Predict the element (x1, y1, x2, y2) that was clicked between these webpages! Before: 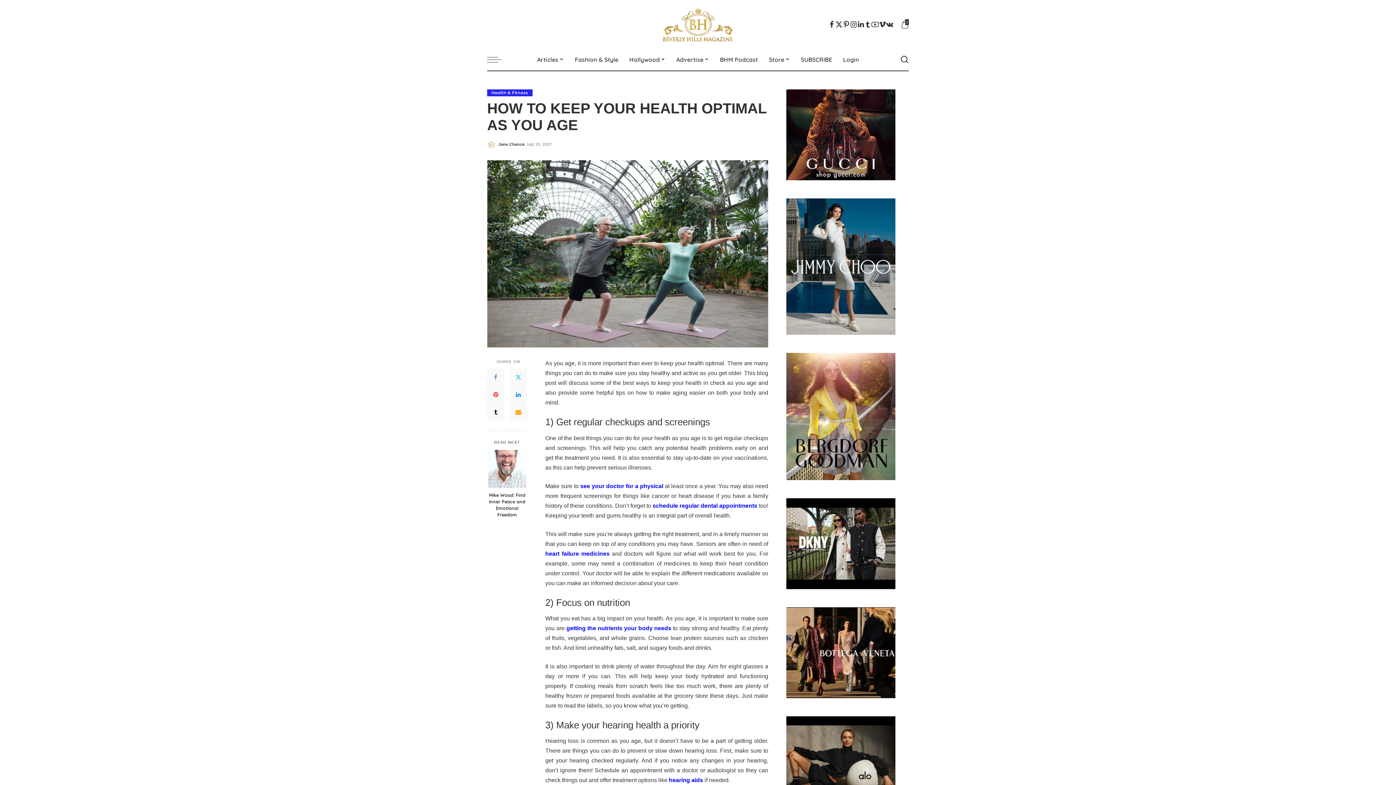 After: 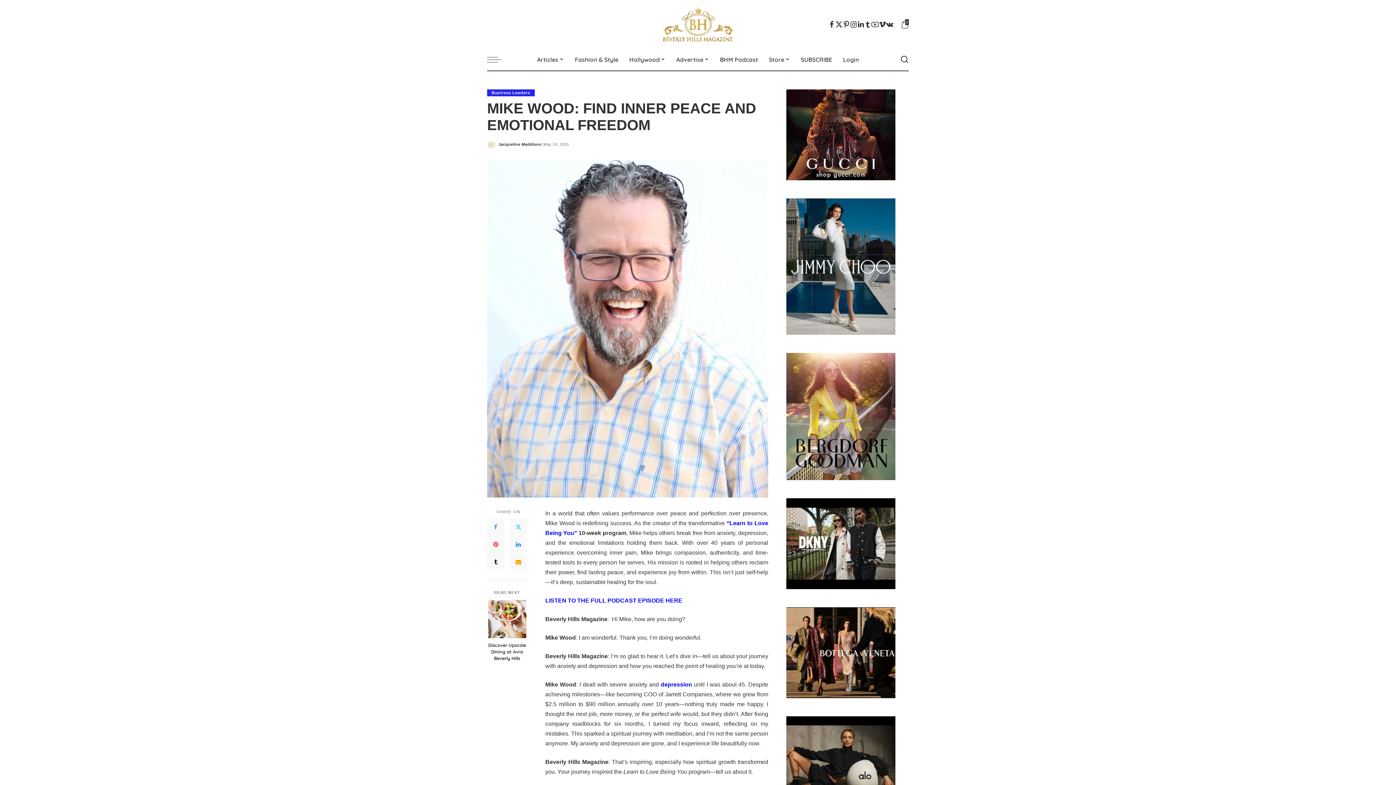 Action: bbox: (488, 450, 526, 488) label: Mike Wood: Find Inner Peace and Emotional Freedom